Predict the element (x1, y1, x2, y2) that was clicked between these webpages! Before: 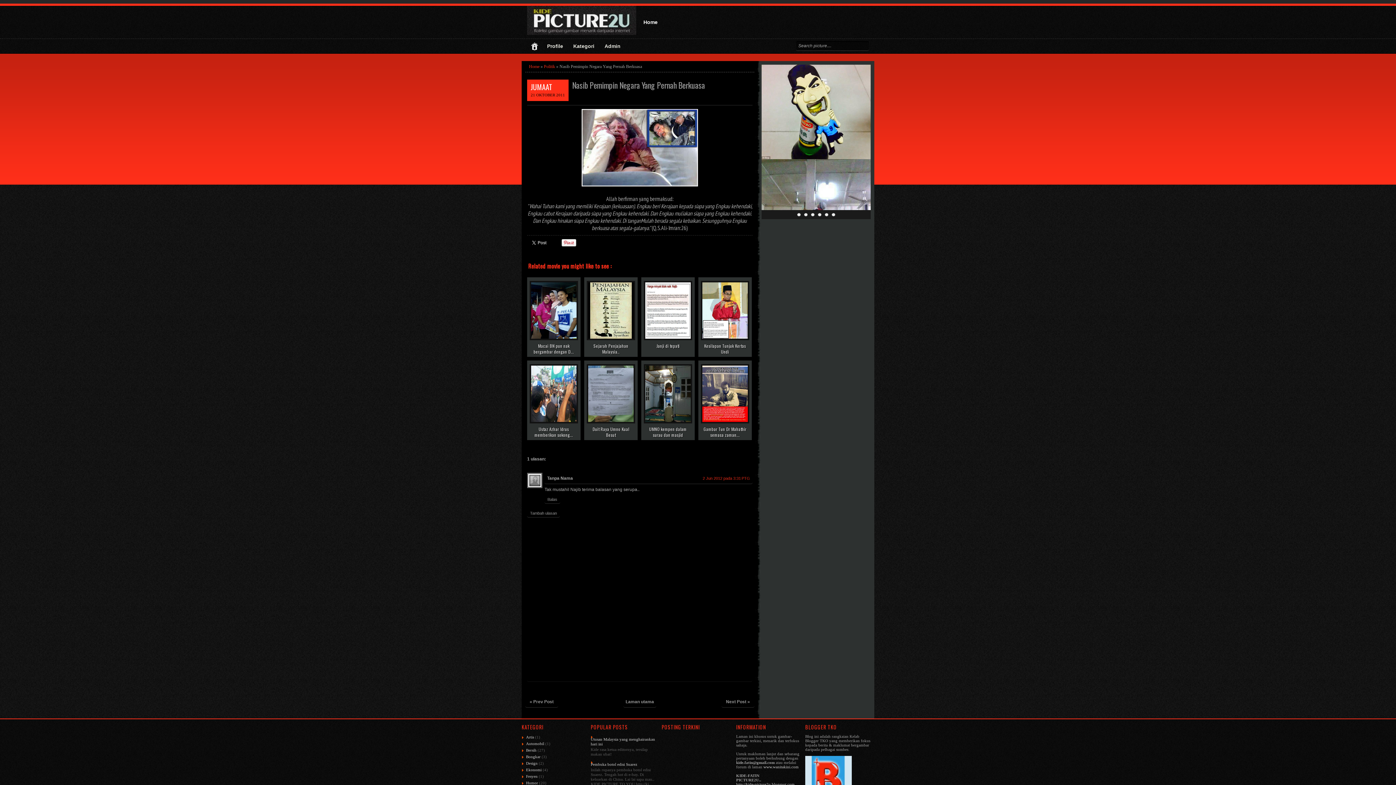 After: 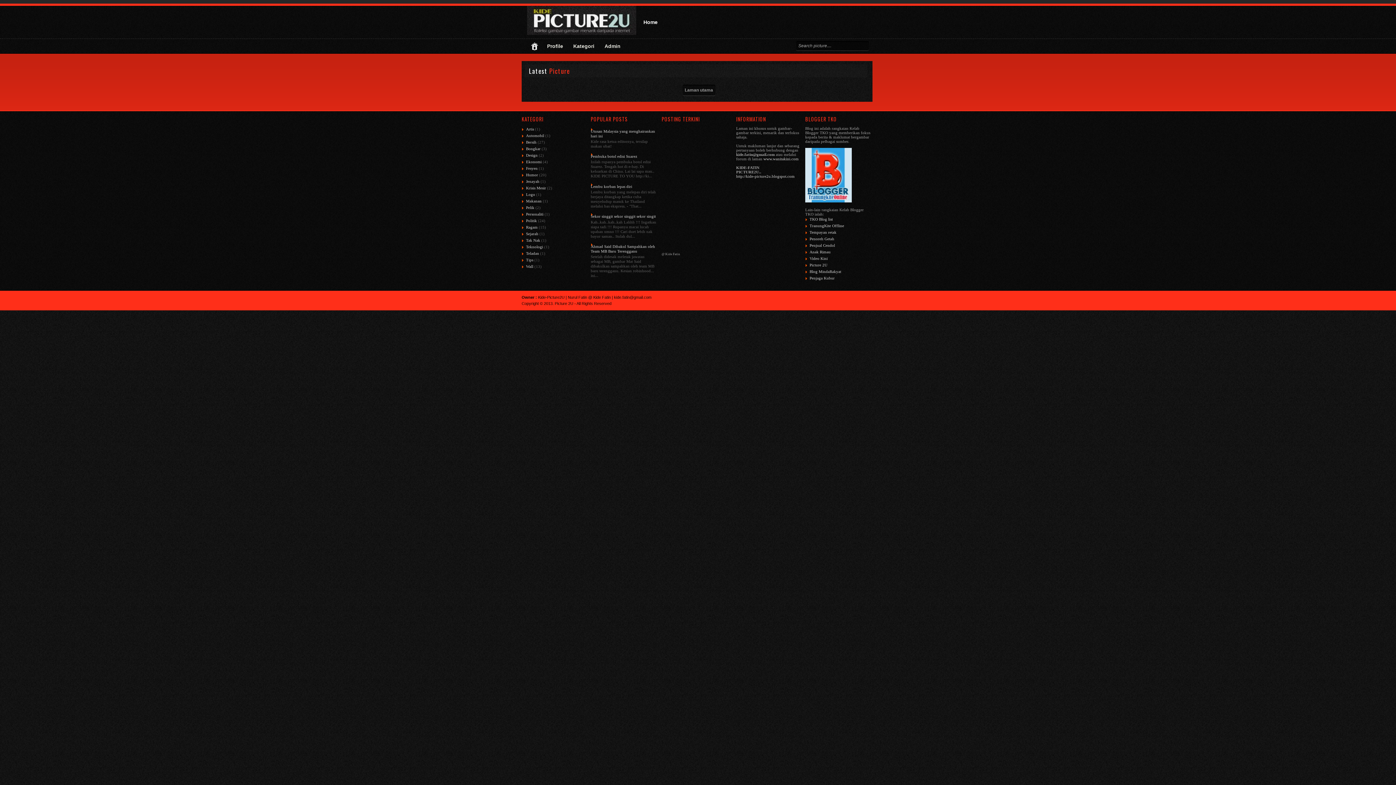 Action: bbox: (763, 765, 798, 769) label: www.wanitakini.com